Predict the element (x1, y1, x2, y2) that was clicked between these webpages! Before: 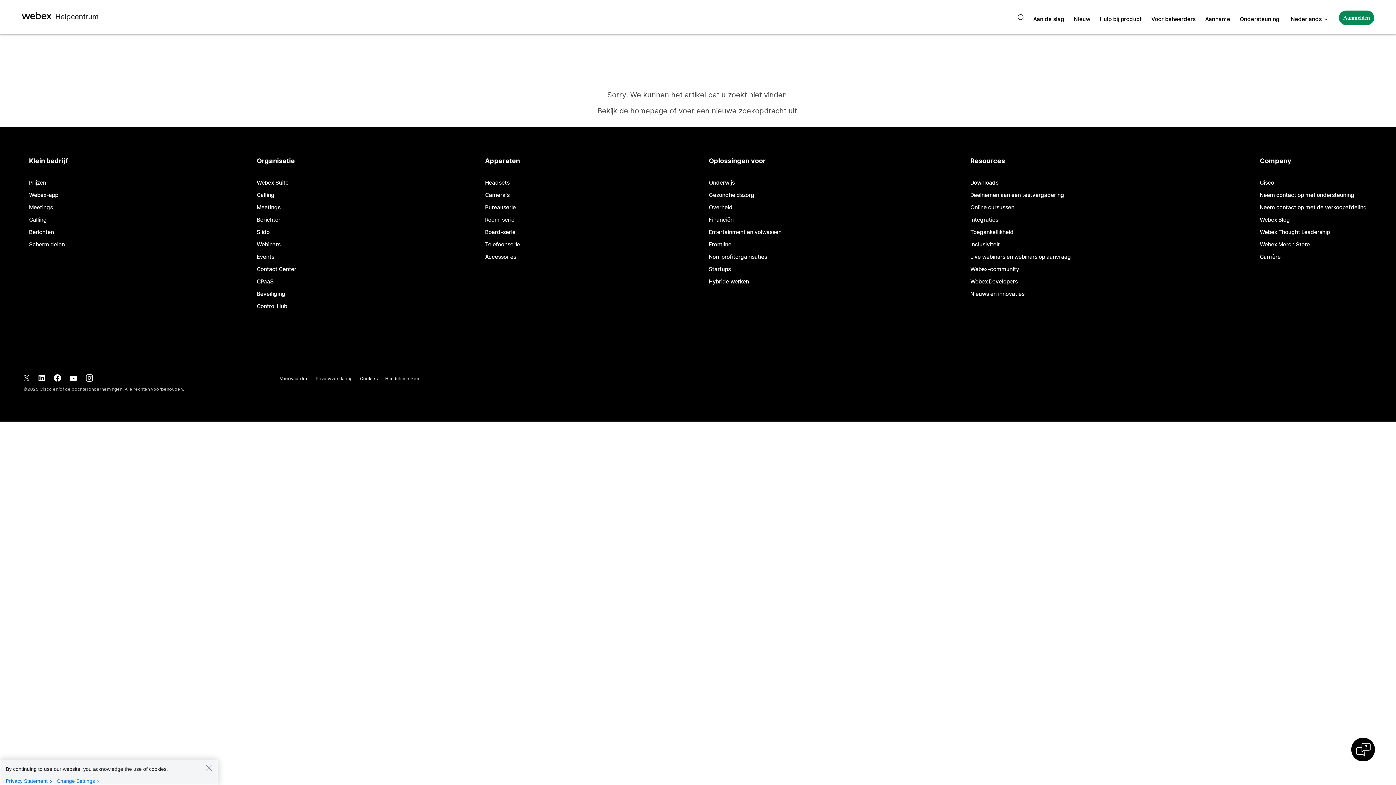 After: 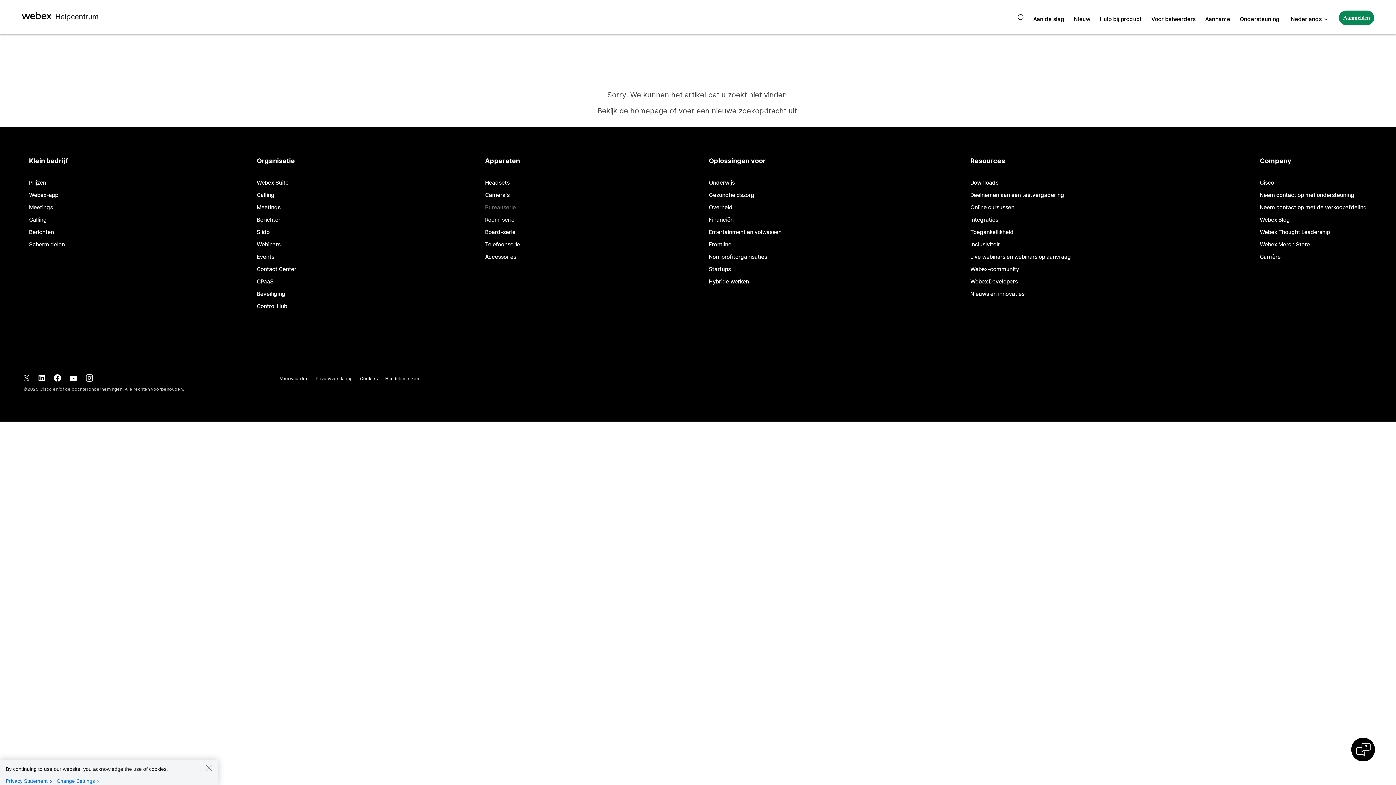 Action: label: Bureauserie bbox: (485, 205, 516, 210)